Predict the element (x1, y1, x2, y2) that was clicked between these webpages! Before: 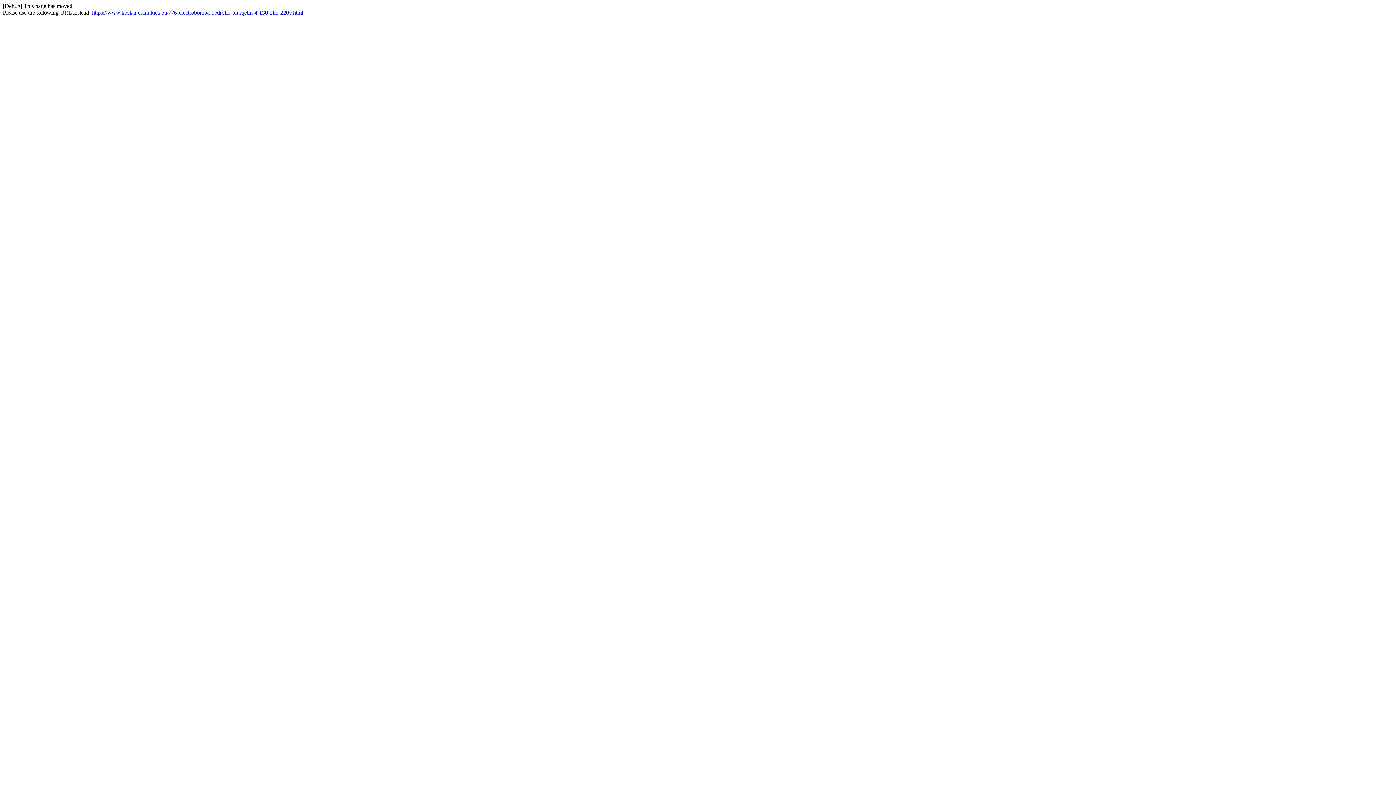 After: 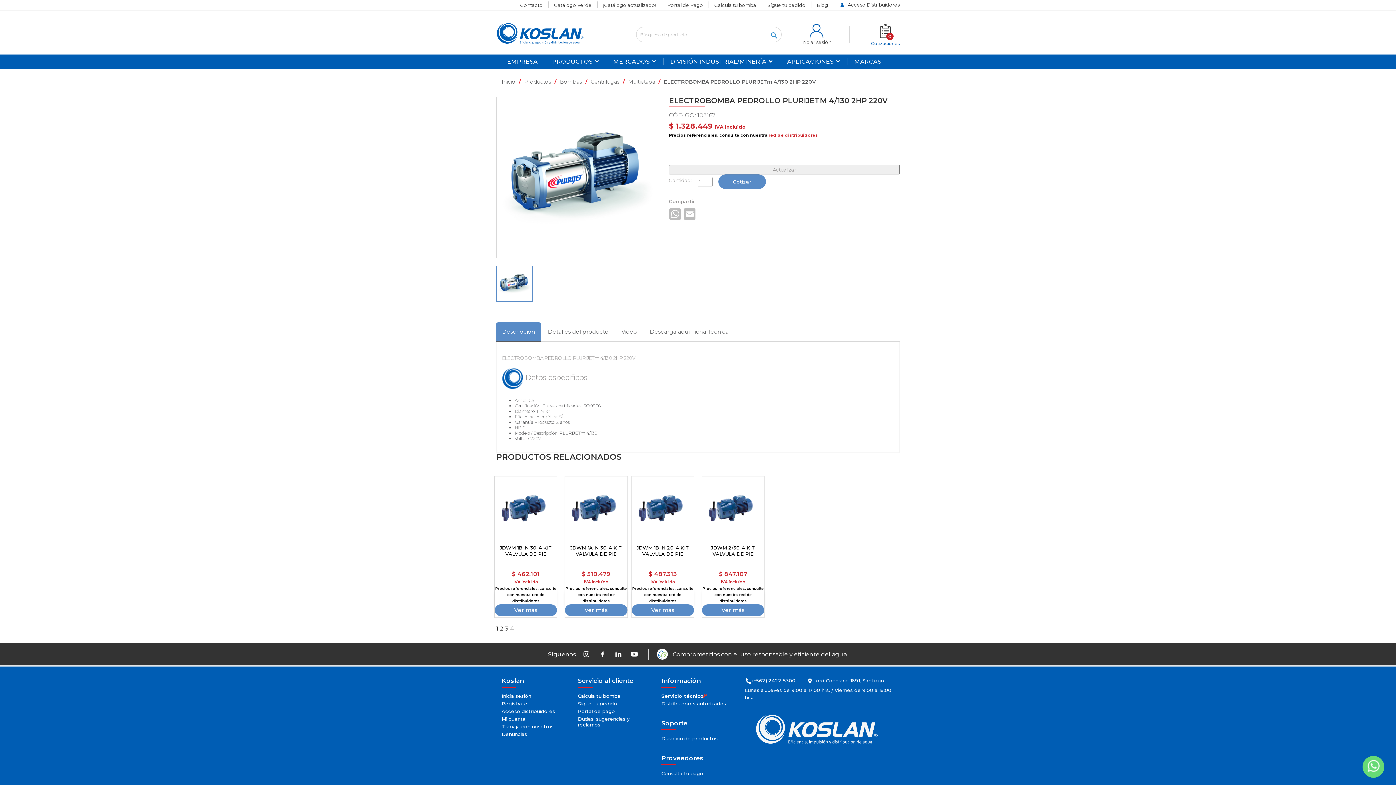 Action: bbox: (92, 9, 303, 15) label: https://www.koslan.cl/multietapa/776-electrobomba-pedrollo-plurijetm-4-130-2hp-220v.html